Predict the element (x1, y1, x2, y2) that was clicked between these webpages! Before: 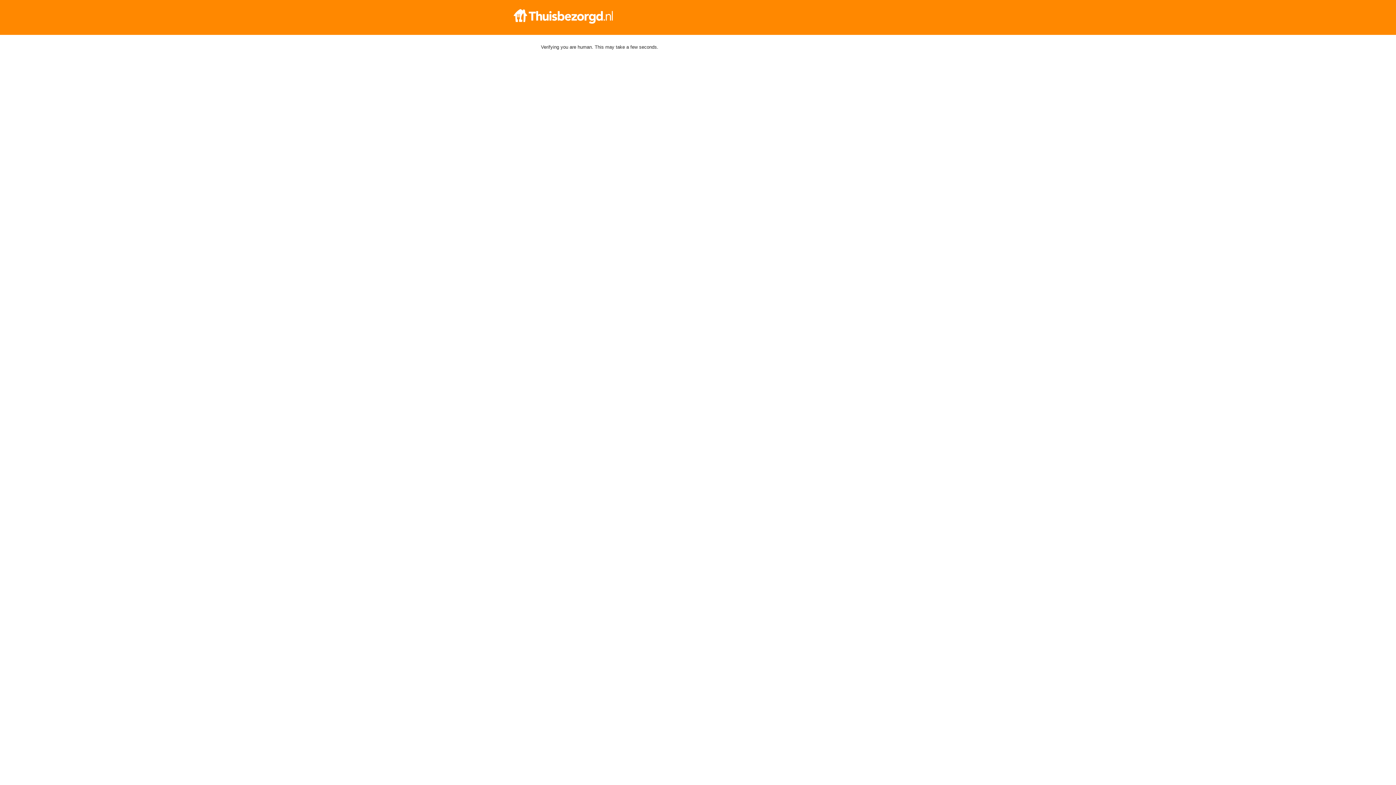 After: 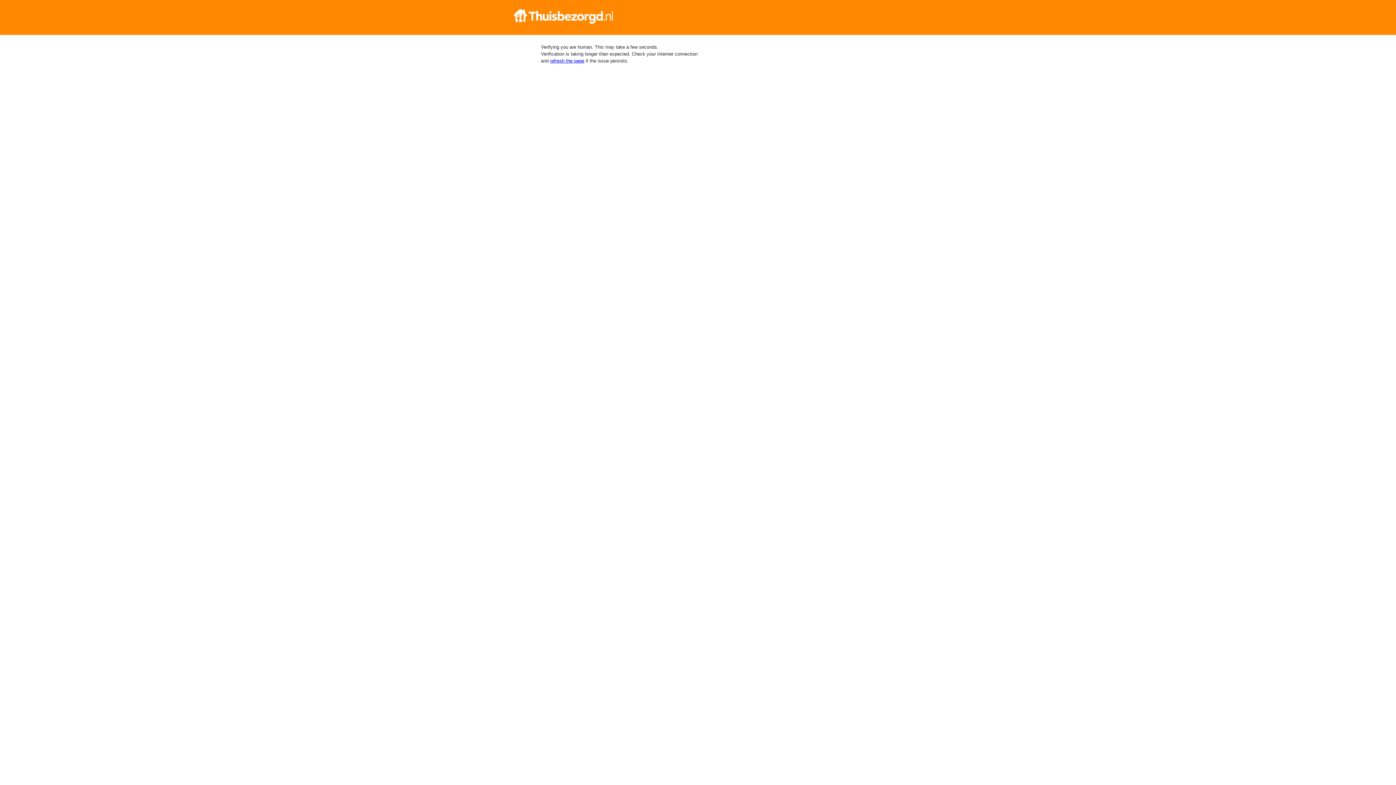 Action: bbox: (512, 9, 884, 23)